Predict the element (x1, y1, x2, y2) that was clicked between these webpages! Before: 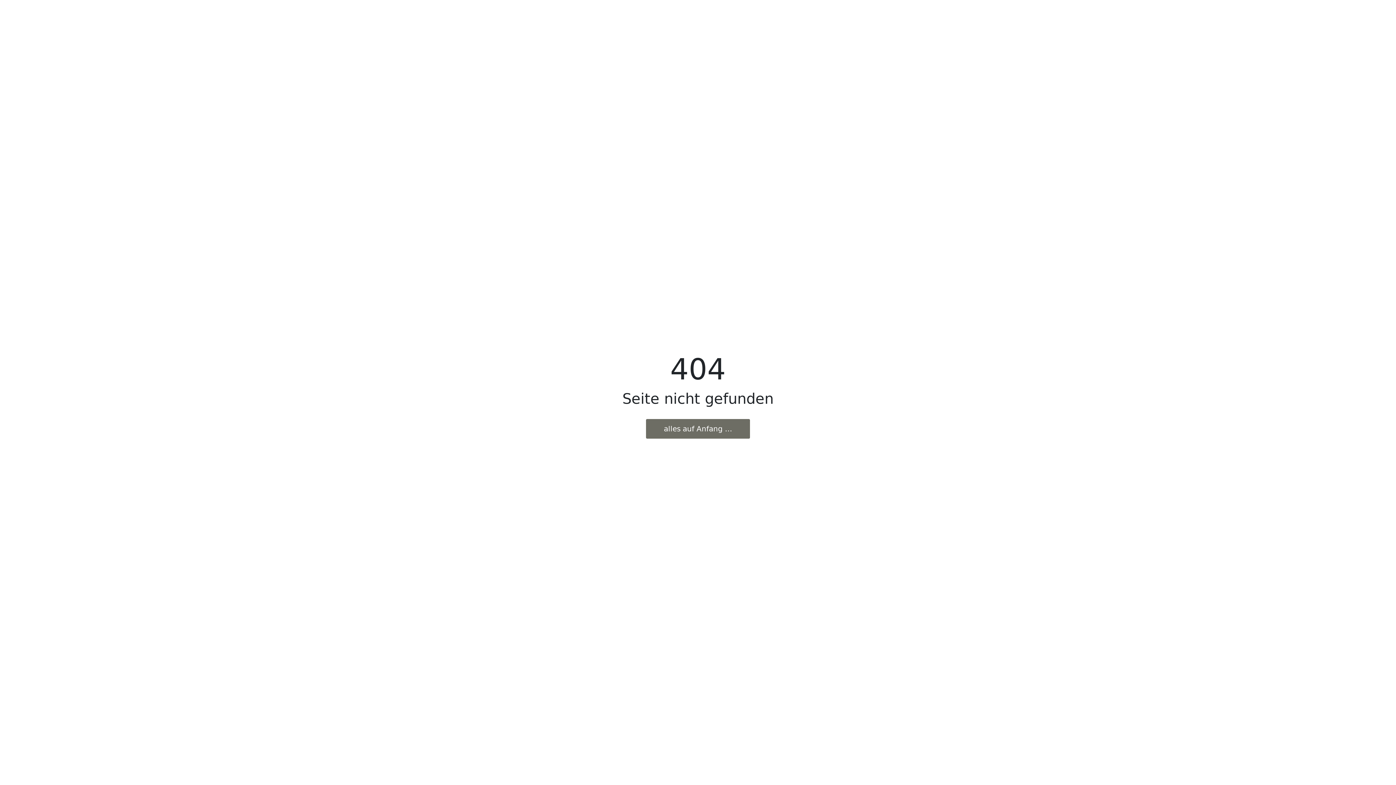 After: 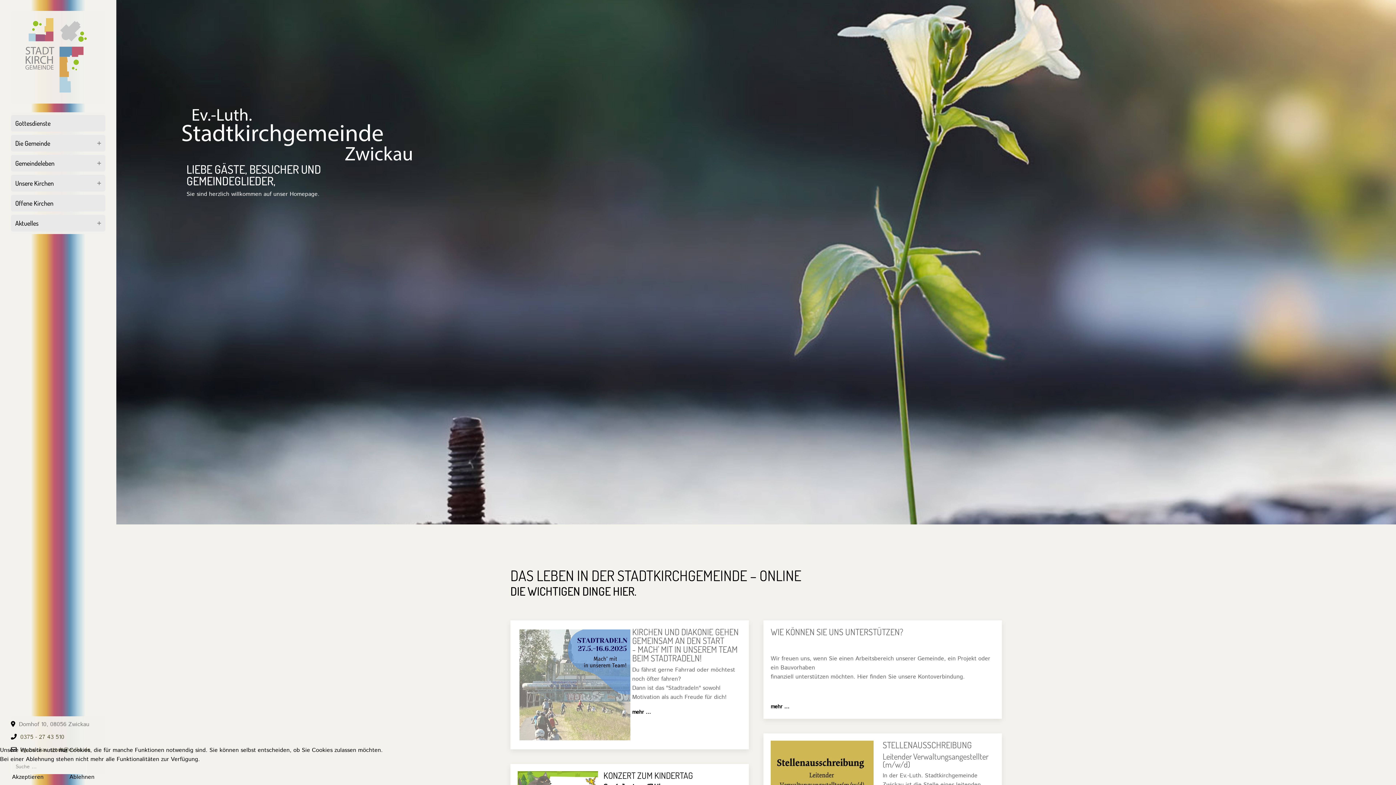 Action: label: alles auf Anfang … bbox: (646, 419, 750, 438)